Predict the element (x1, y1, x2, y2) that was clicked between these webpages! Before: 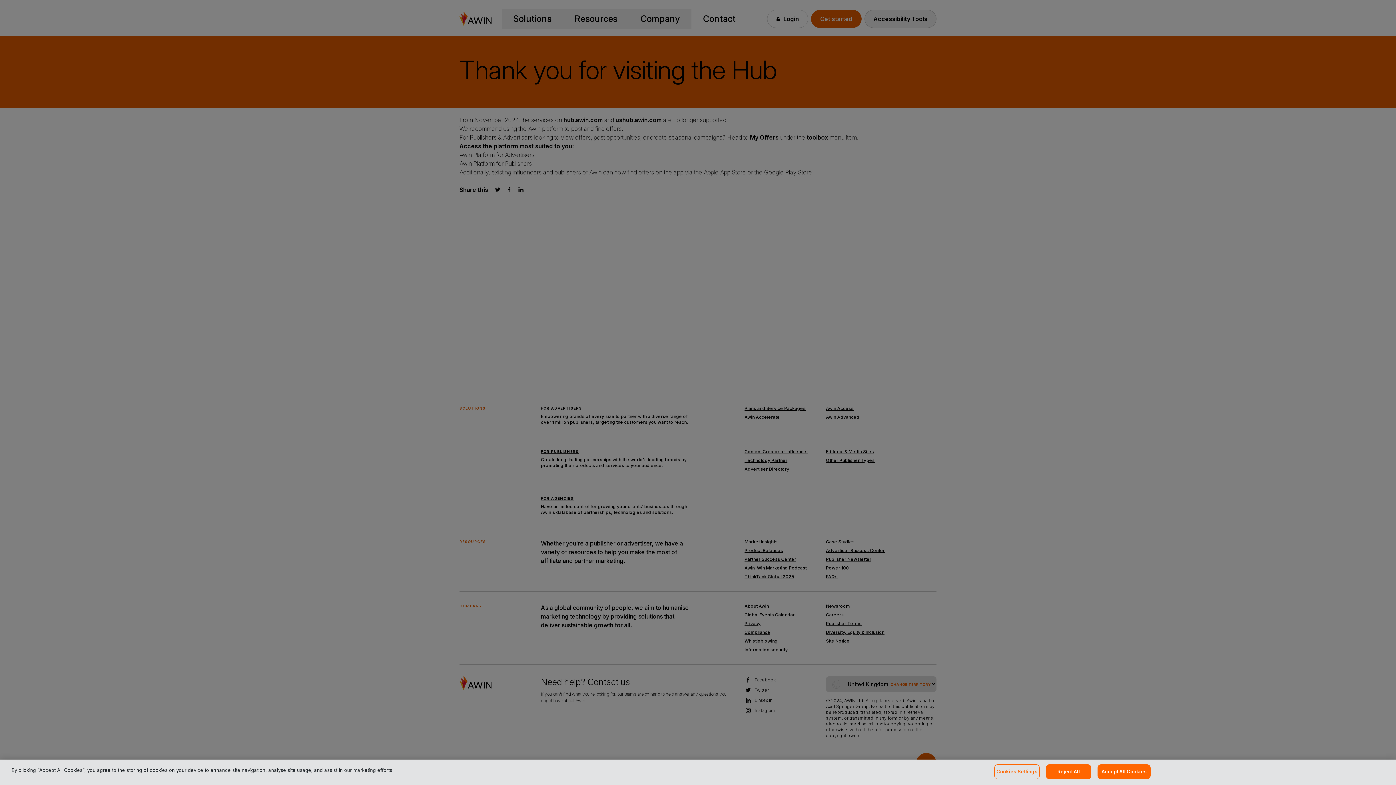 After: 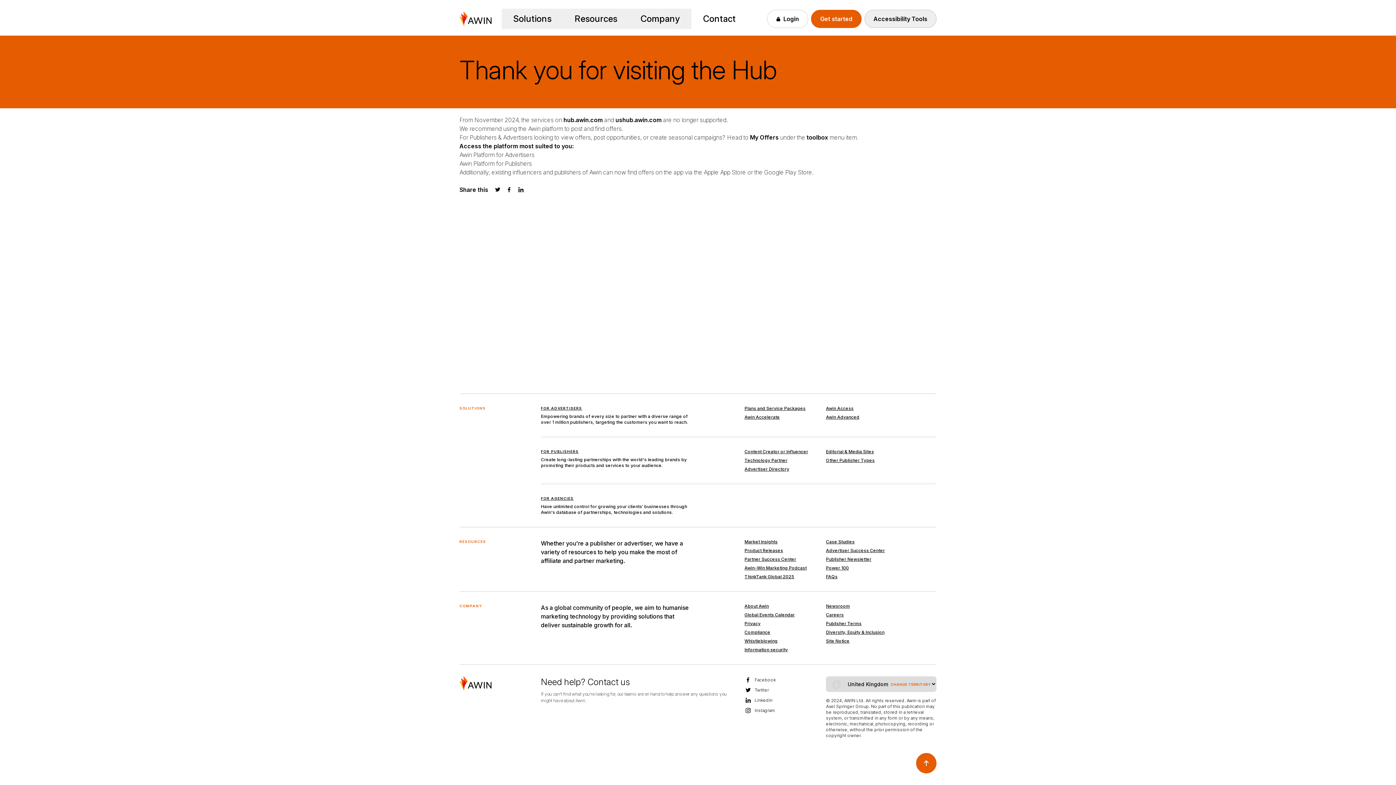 Action: bbox: (1046, 764, 1091, 779) label: Reject All